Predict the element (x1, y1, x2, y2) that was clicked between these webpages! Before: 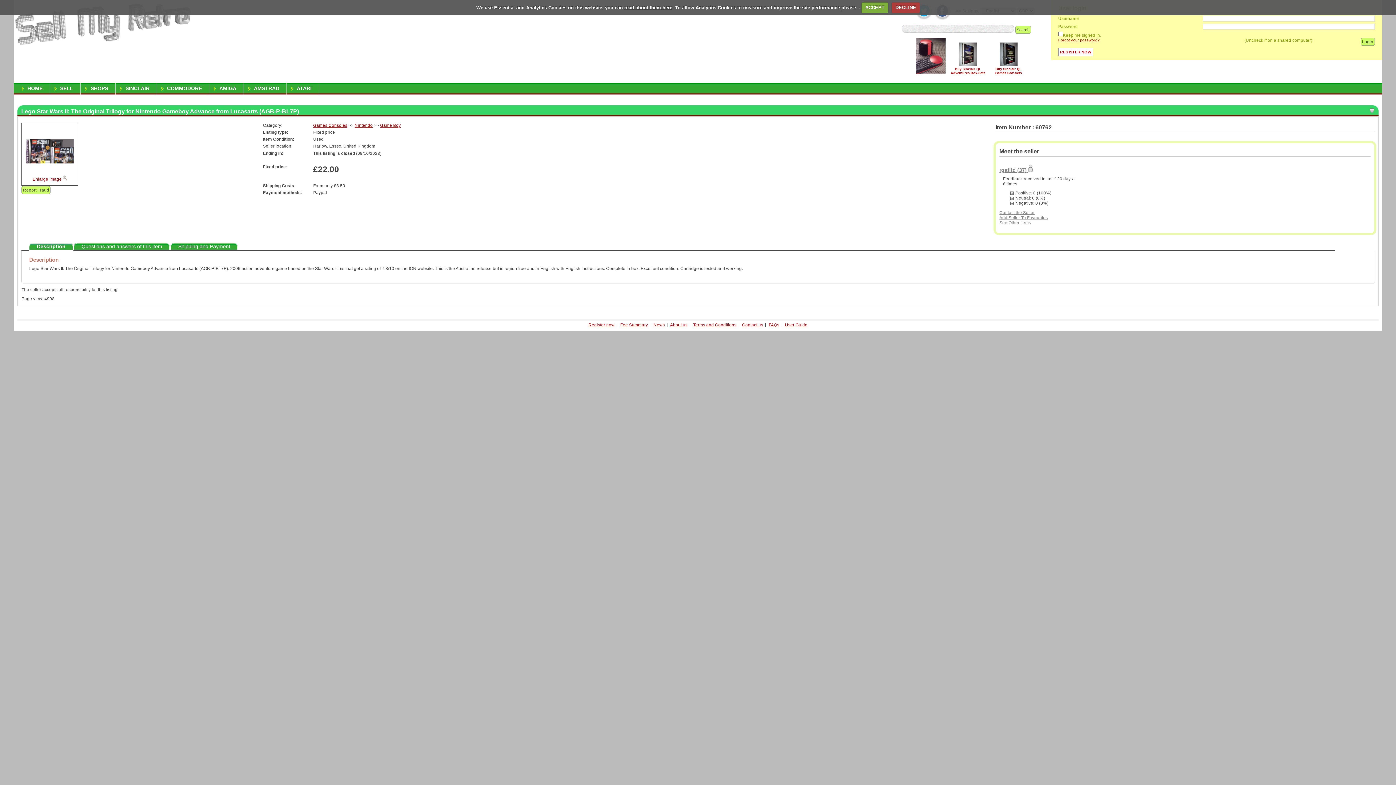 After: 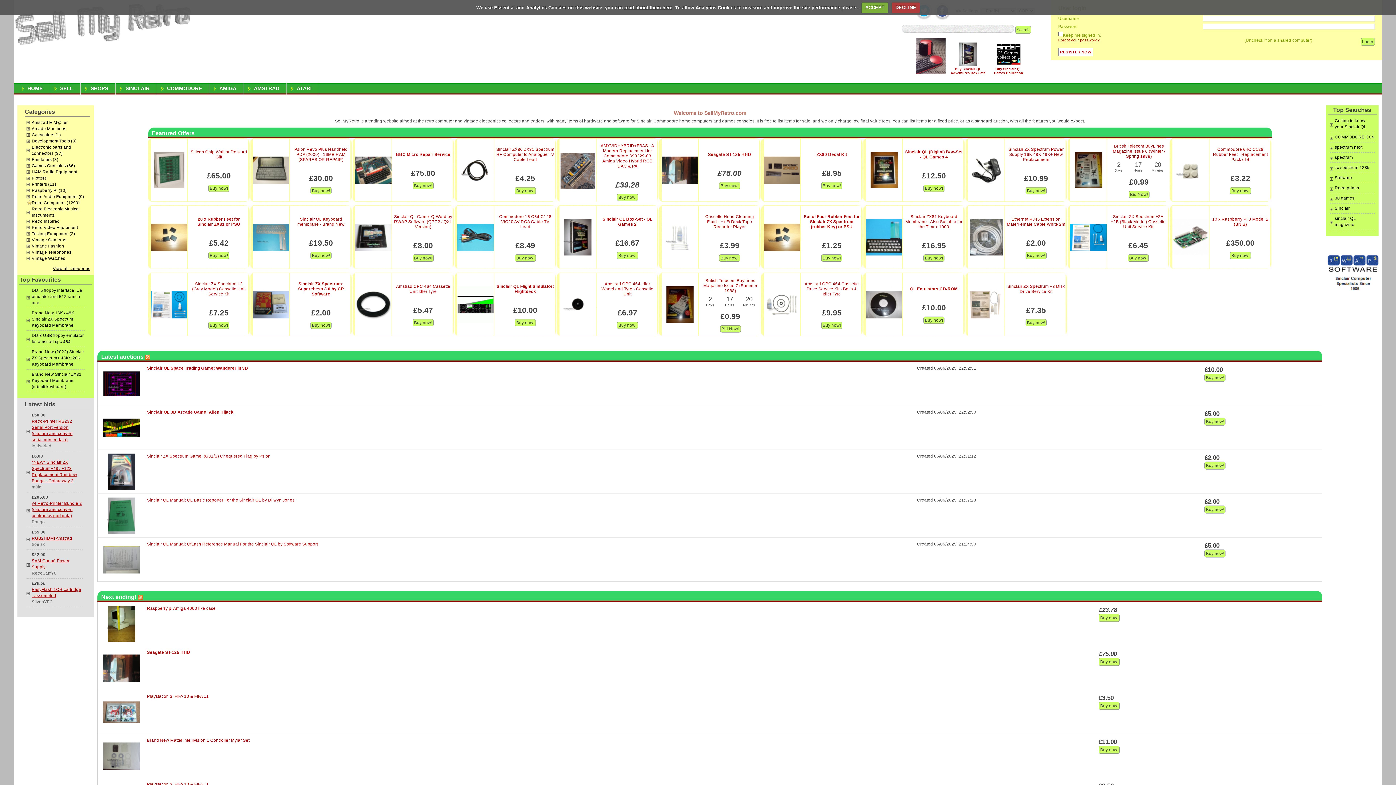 Action: label:   bbox: (13, 0, 232, 60)